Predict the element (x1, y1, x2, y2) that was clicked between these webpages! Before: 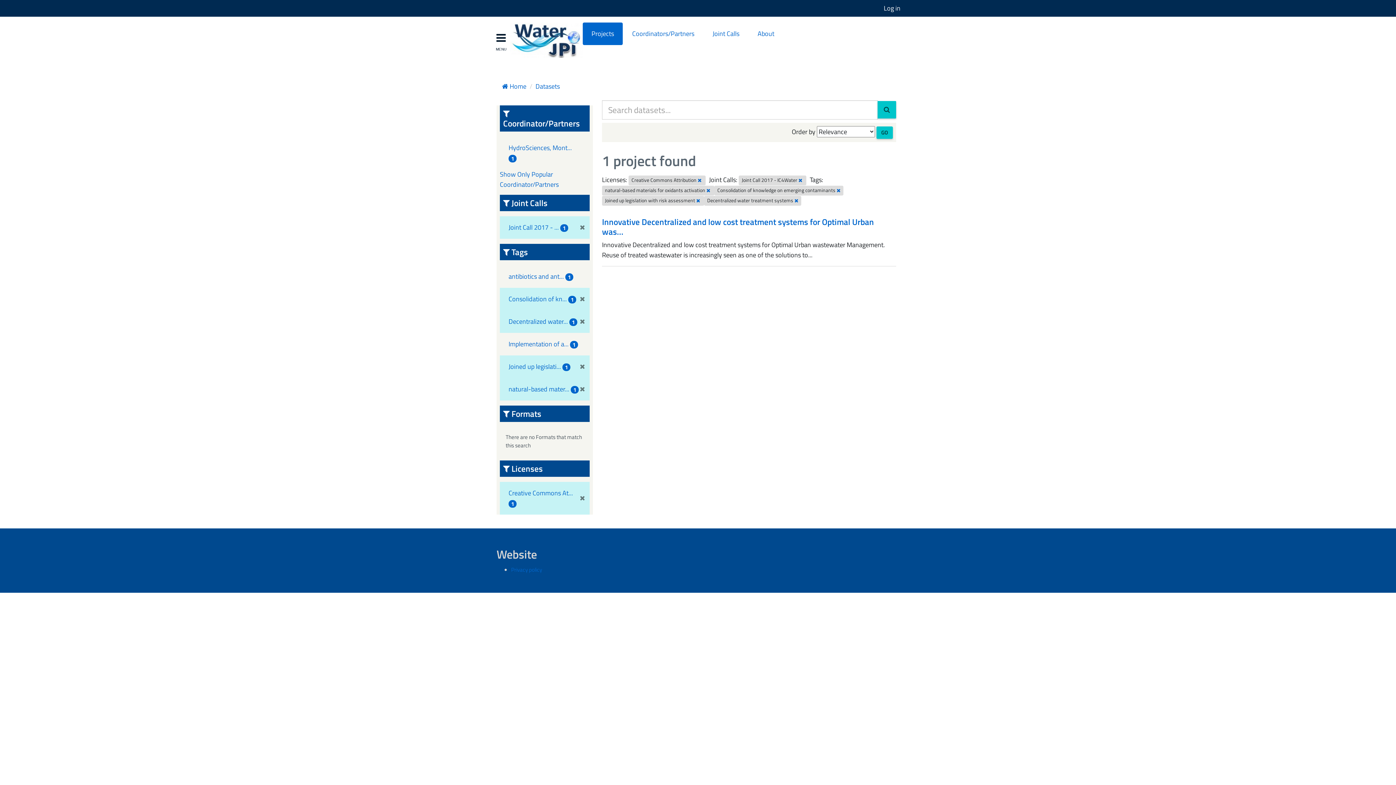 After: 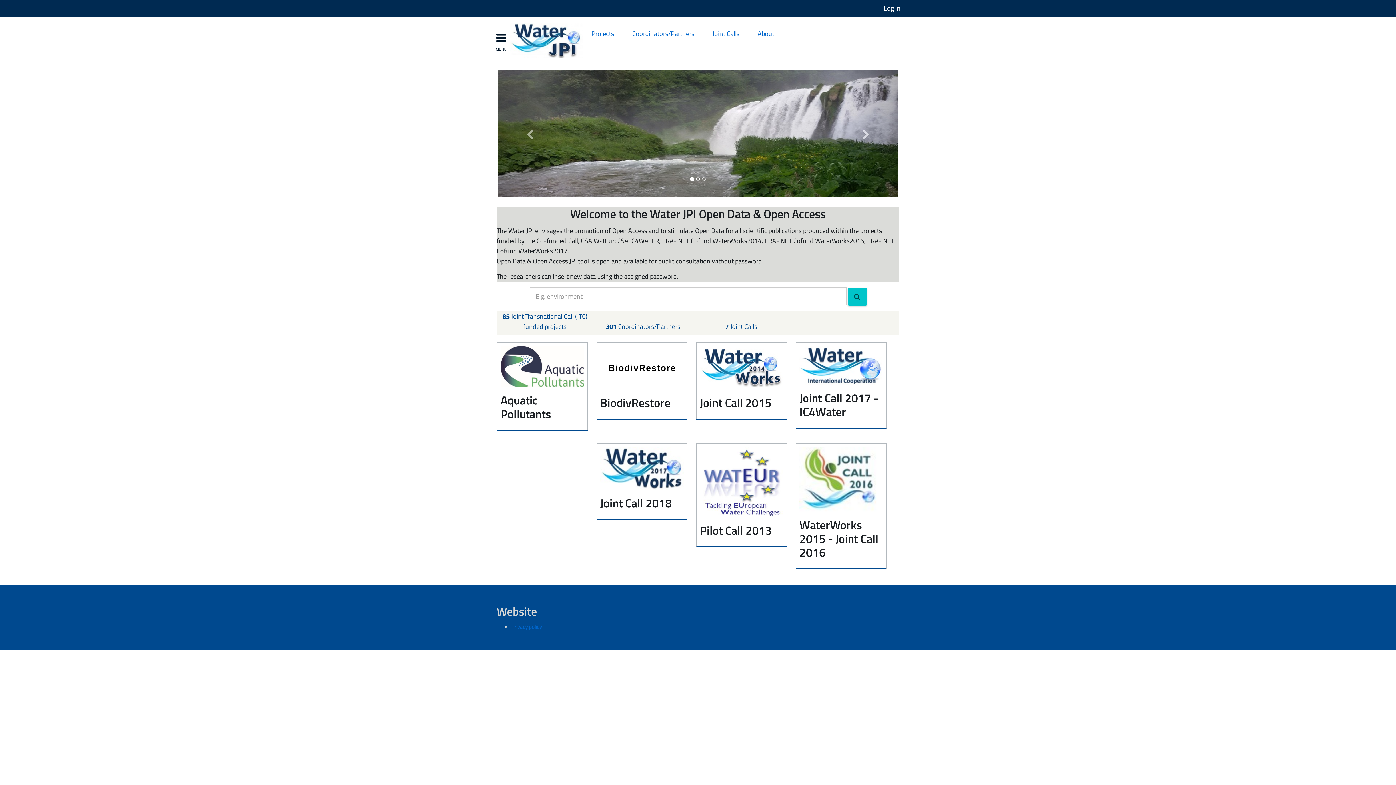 Action: bbox: (510, 34, 582, 44)